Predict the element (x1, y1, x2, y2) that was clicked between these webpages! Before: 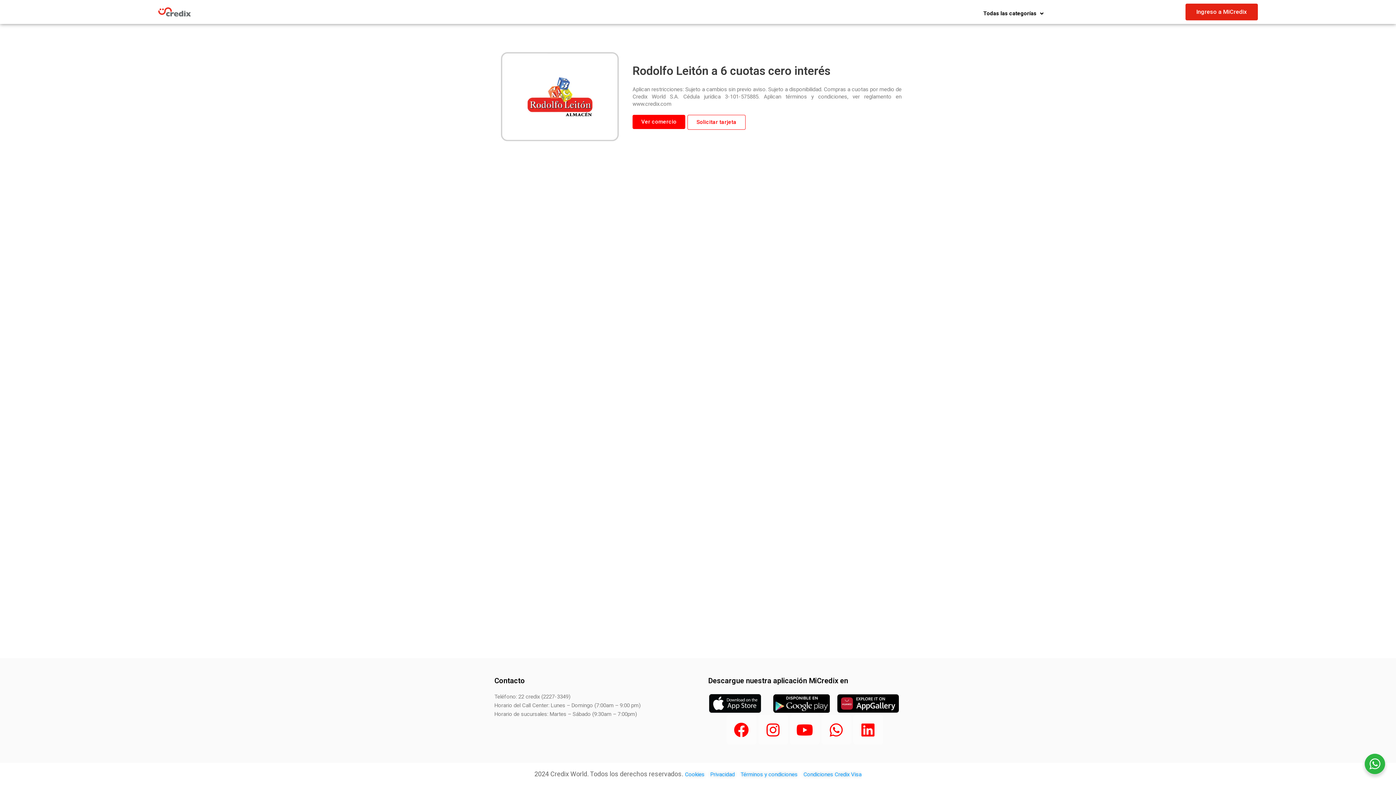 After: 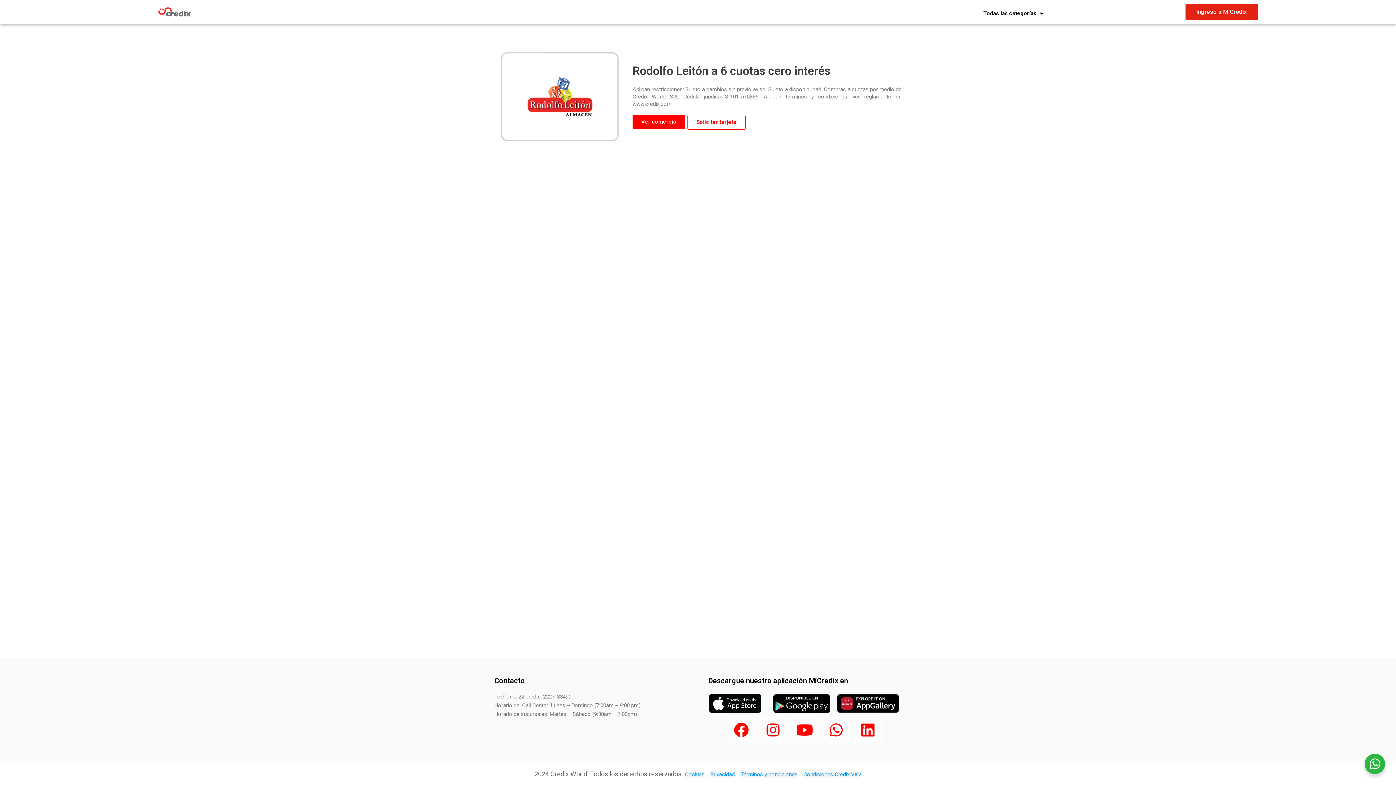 Action: bbox: (685, 770, 704, 779) label: Cookies